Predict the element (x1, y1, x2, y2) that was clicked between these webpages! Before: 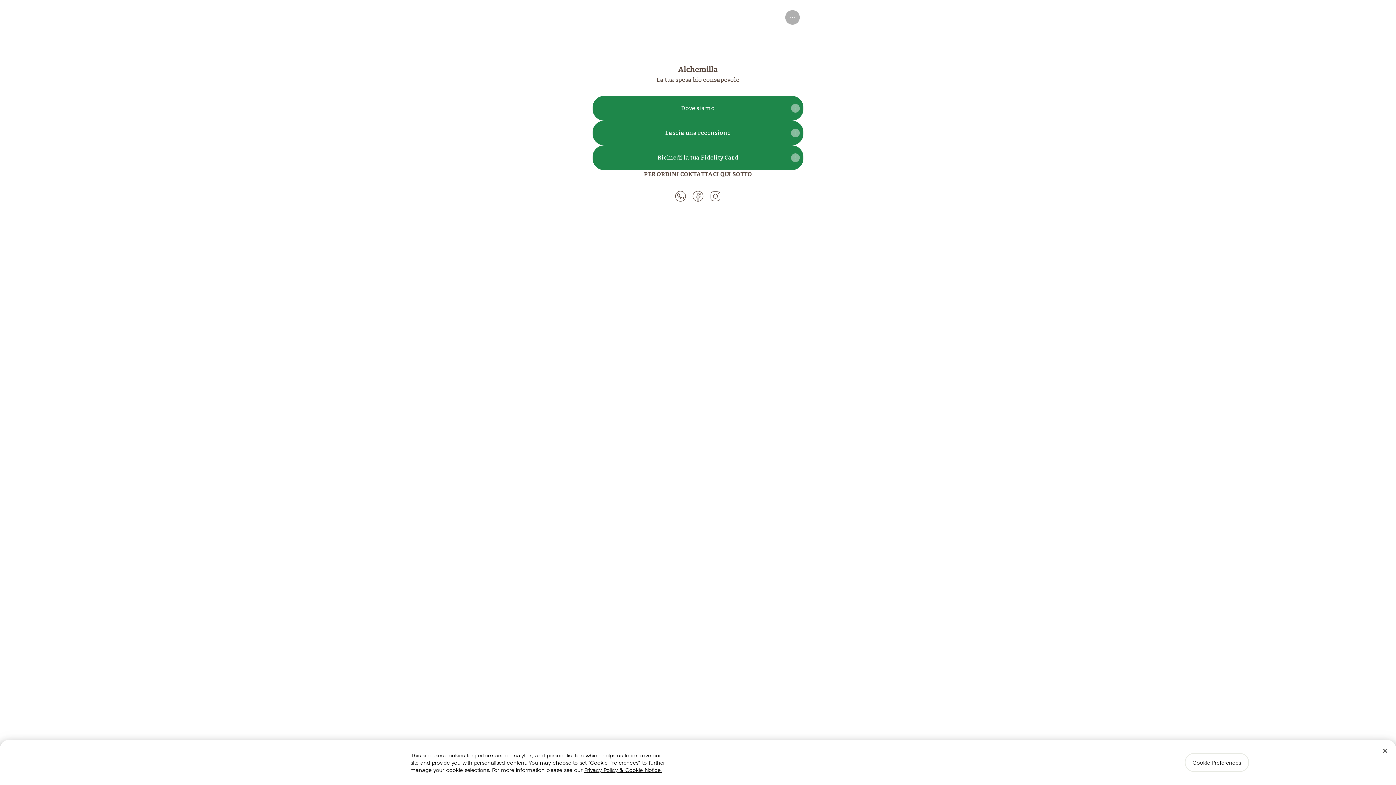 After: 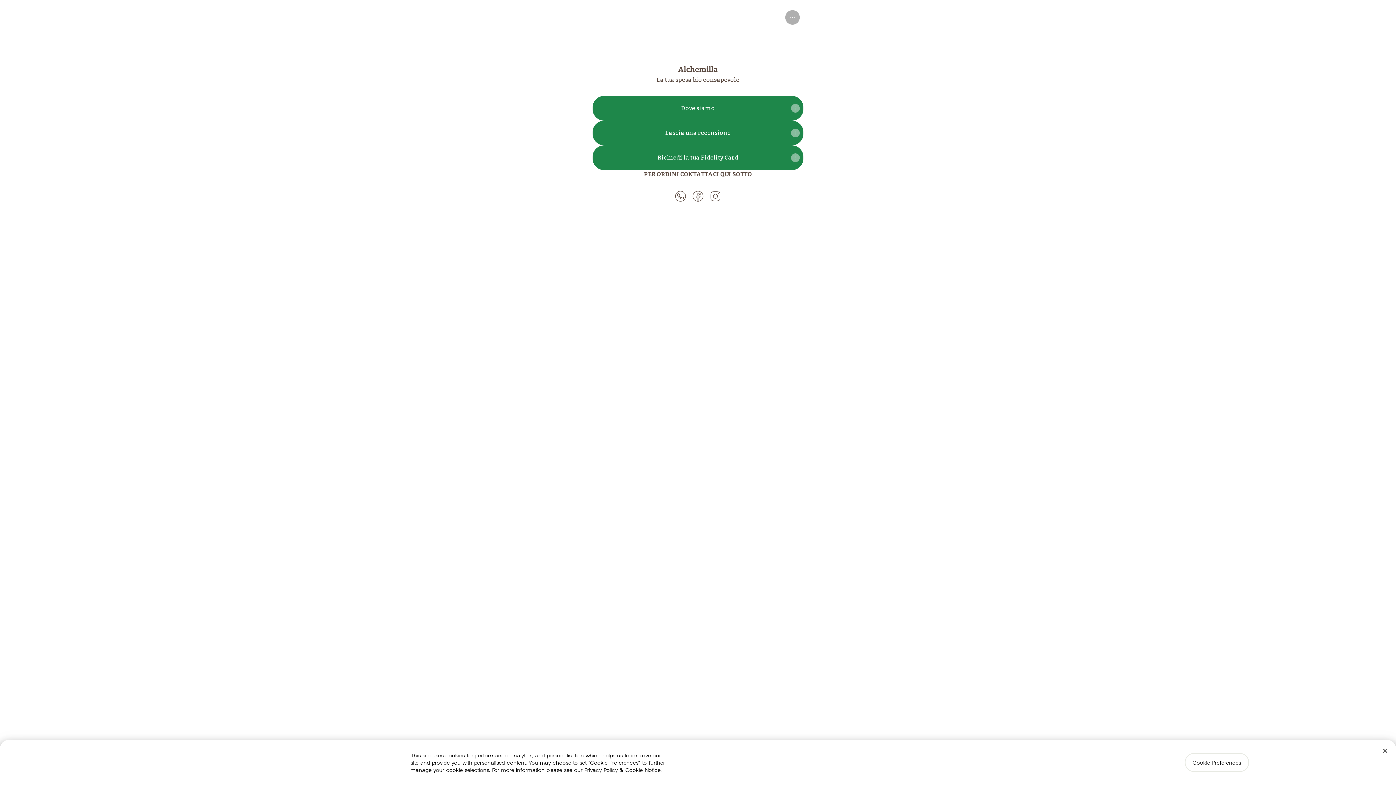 Action: label: More information about your privacy, opens in a new tab bbox: (584, 766, 661, 773)